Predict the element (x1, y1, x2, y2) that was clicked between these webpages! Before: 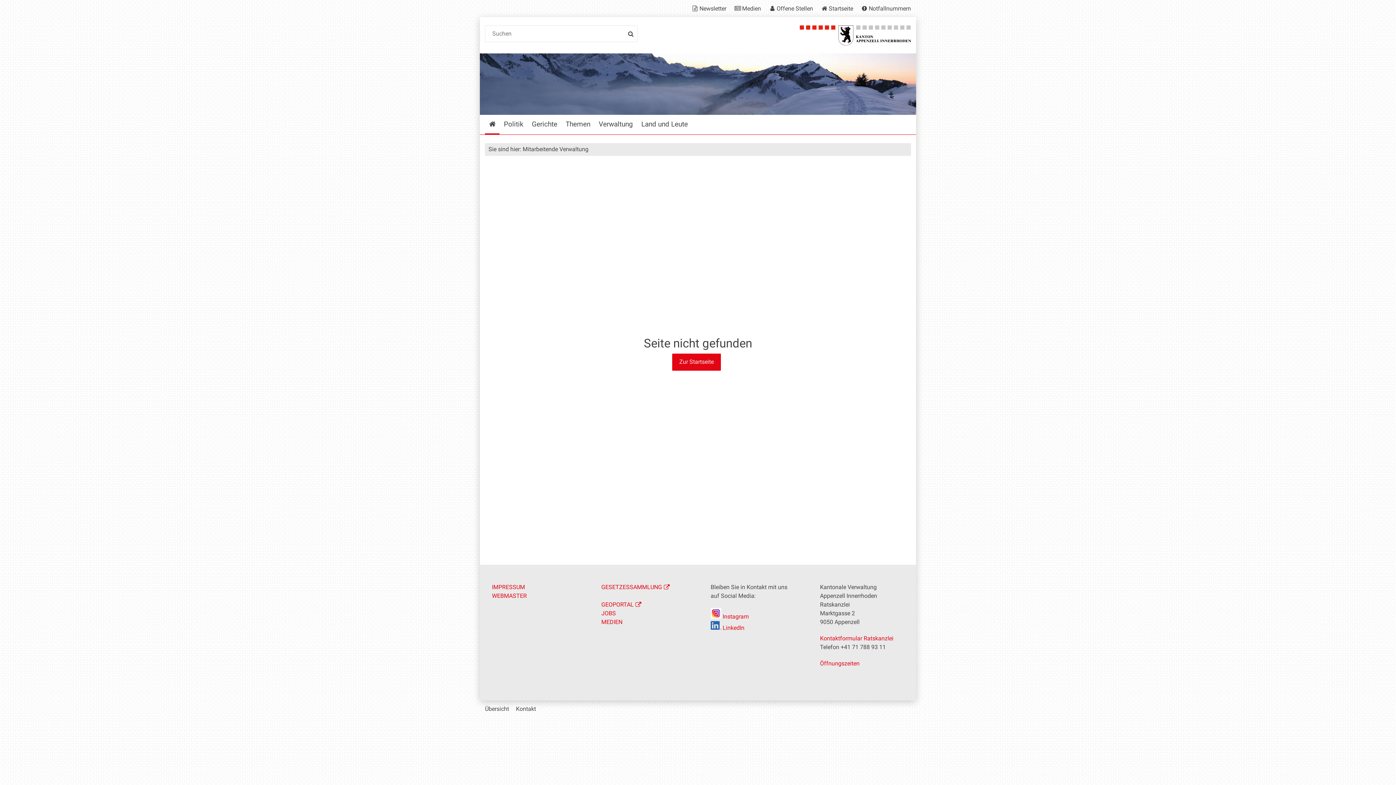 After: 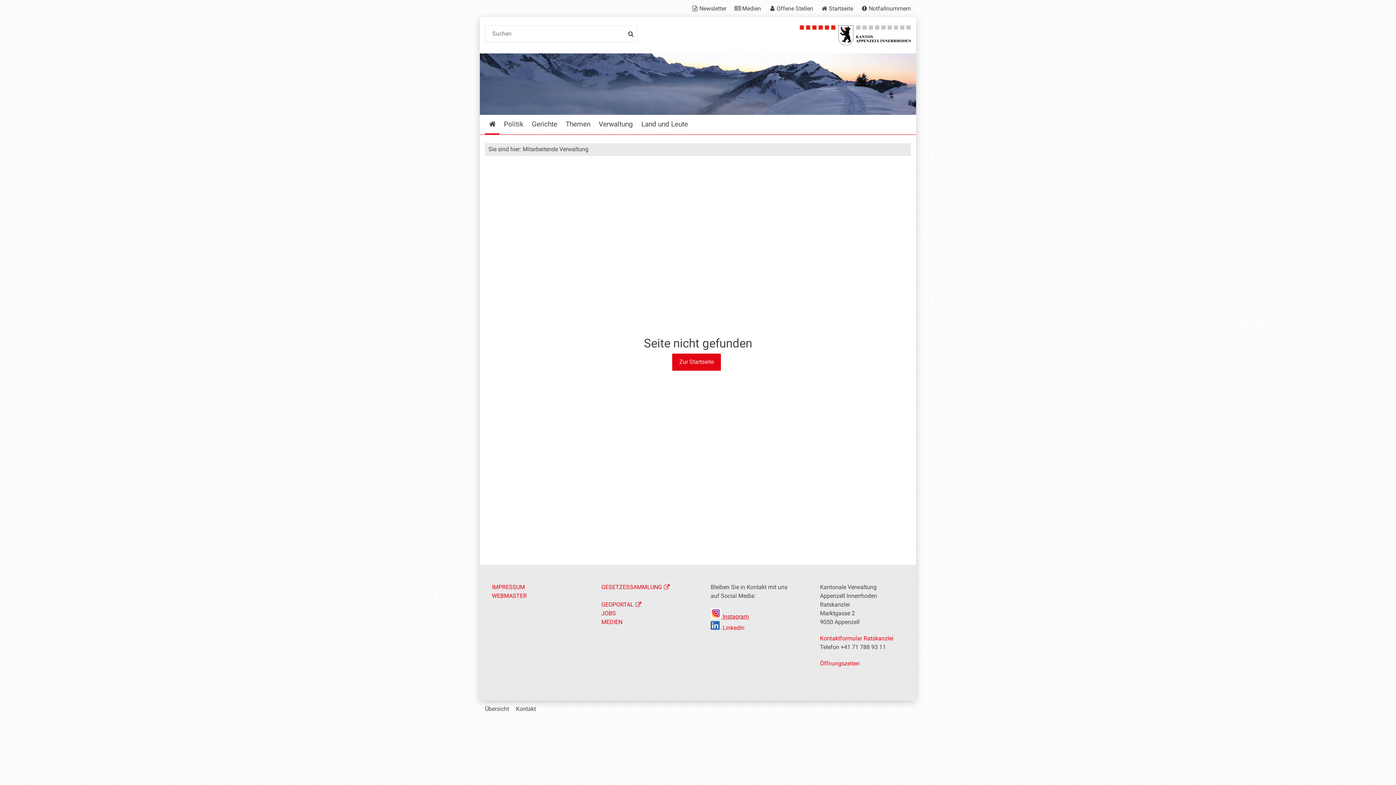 Action: label:  Instagram bbox: (710, 613, 749, 620)